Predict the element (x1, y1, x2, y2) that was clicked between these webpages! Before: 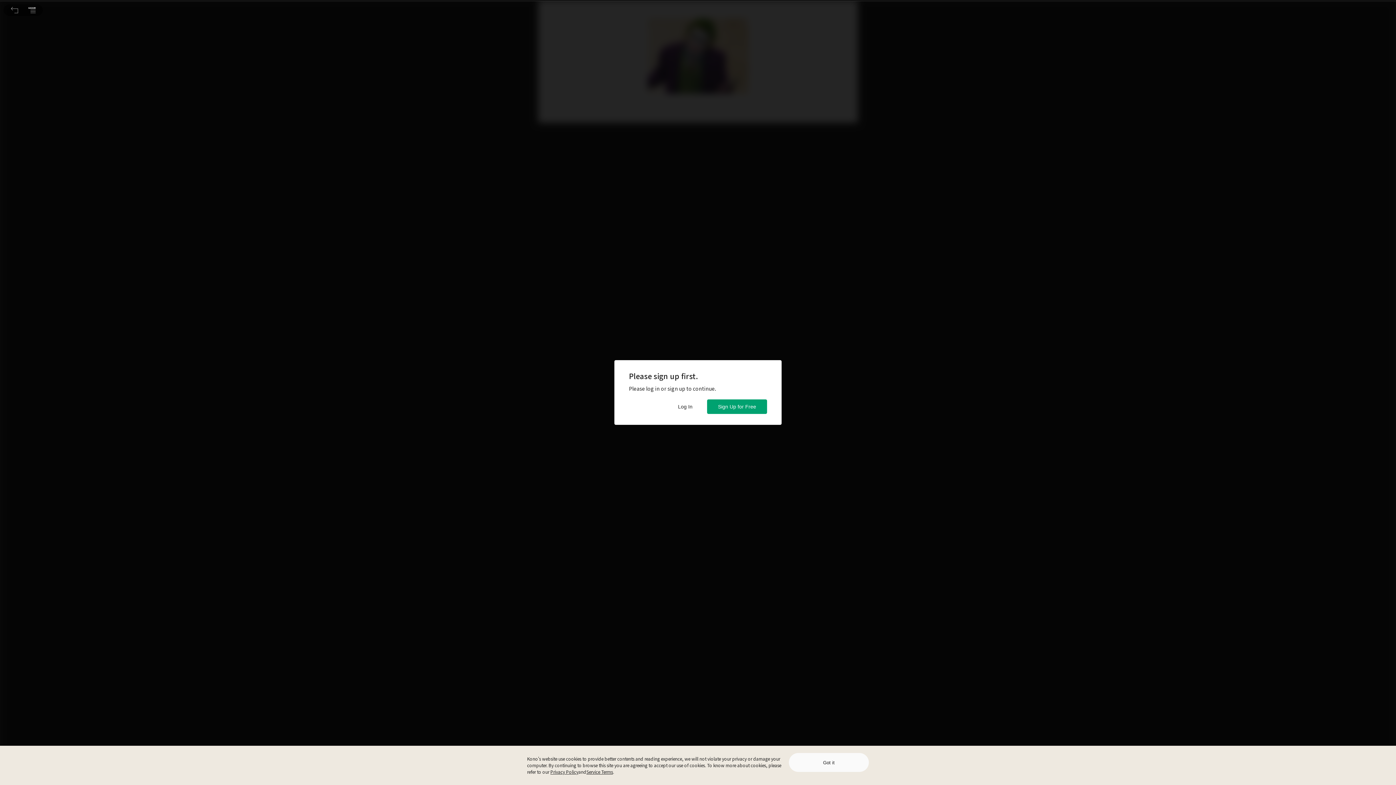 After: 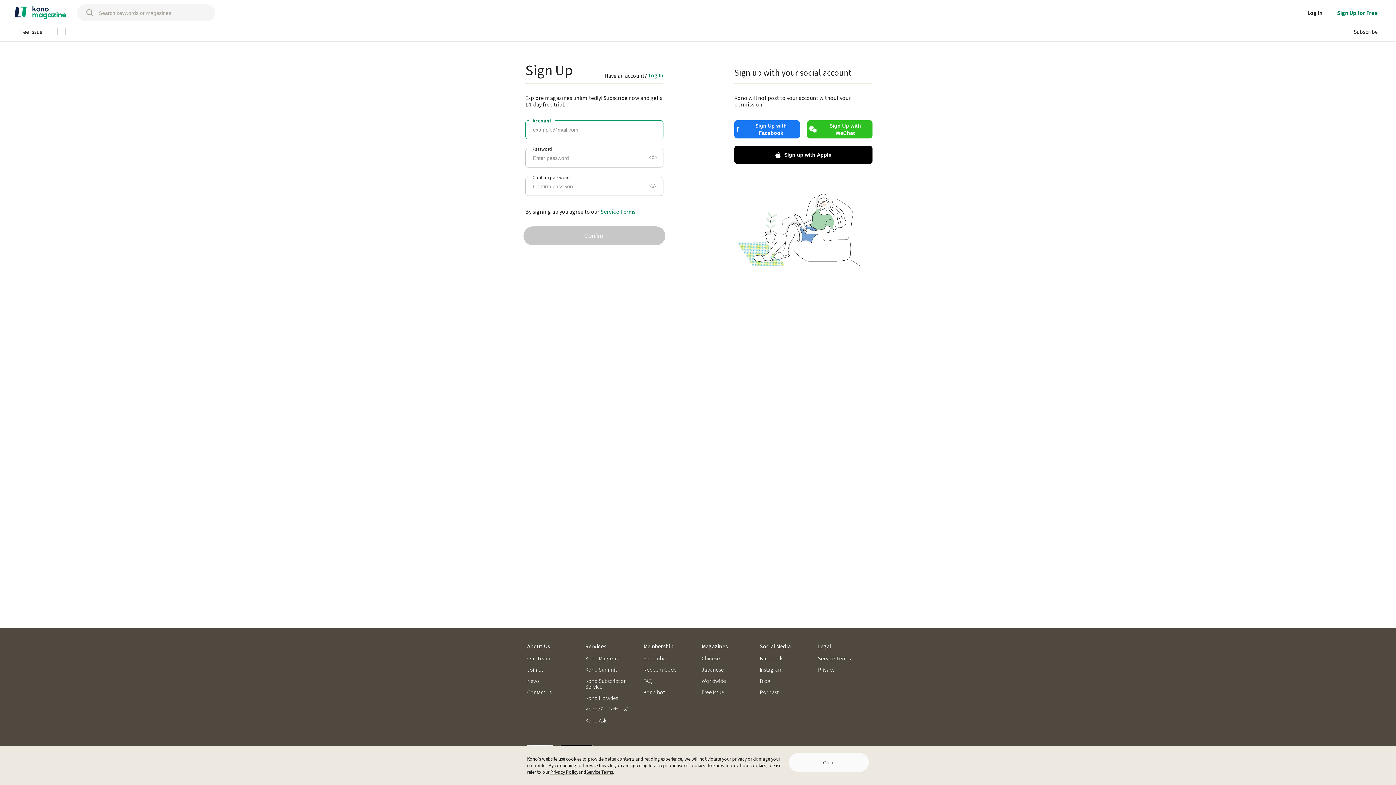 Action: label: Sign Up for Free bbox: (707, 399, 767, 414)